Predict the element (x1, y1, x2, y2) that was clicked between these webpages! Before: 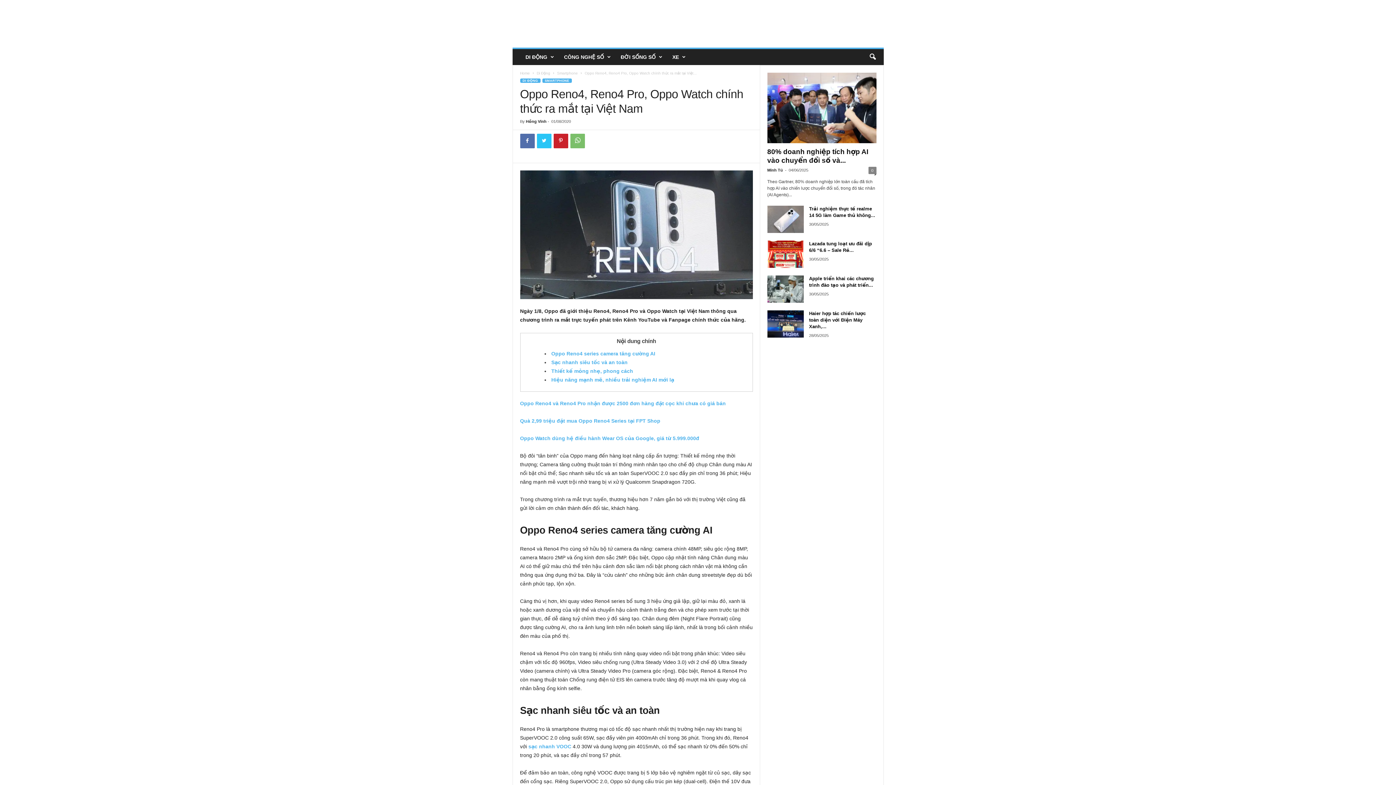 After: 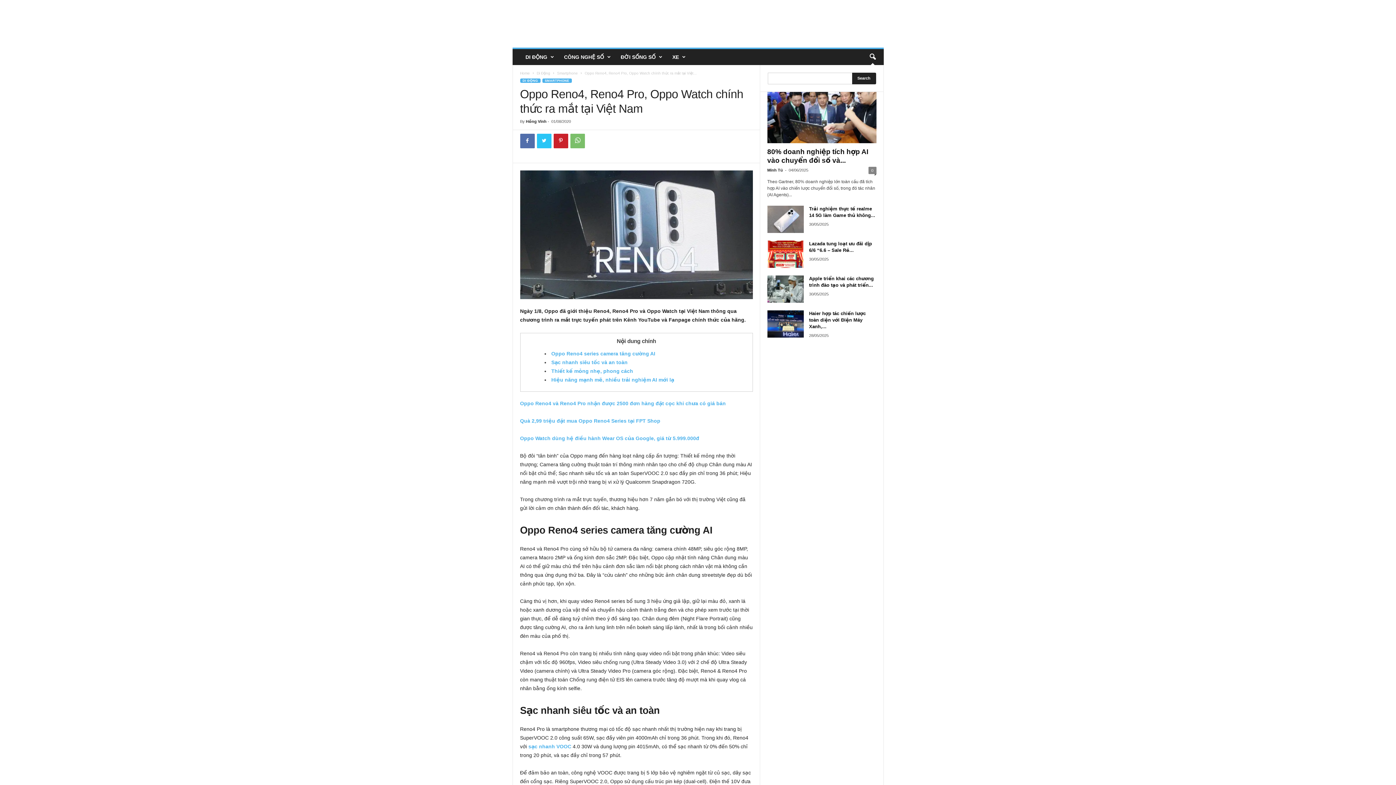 Action: bbox: (864, 49, 880, 65) label: search icon